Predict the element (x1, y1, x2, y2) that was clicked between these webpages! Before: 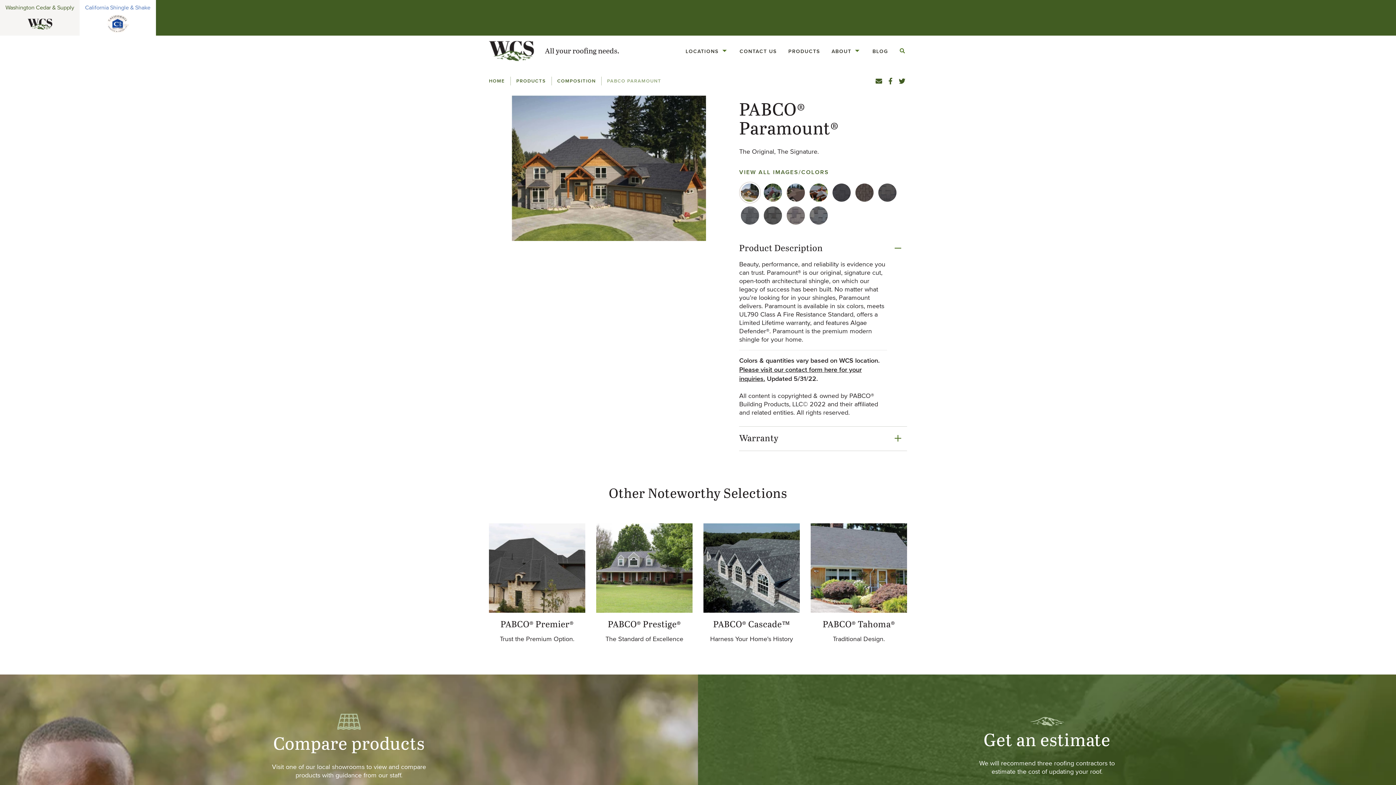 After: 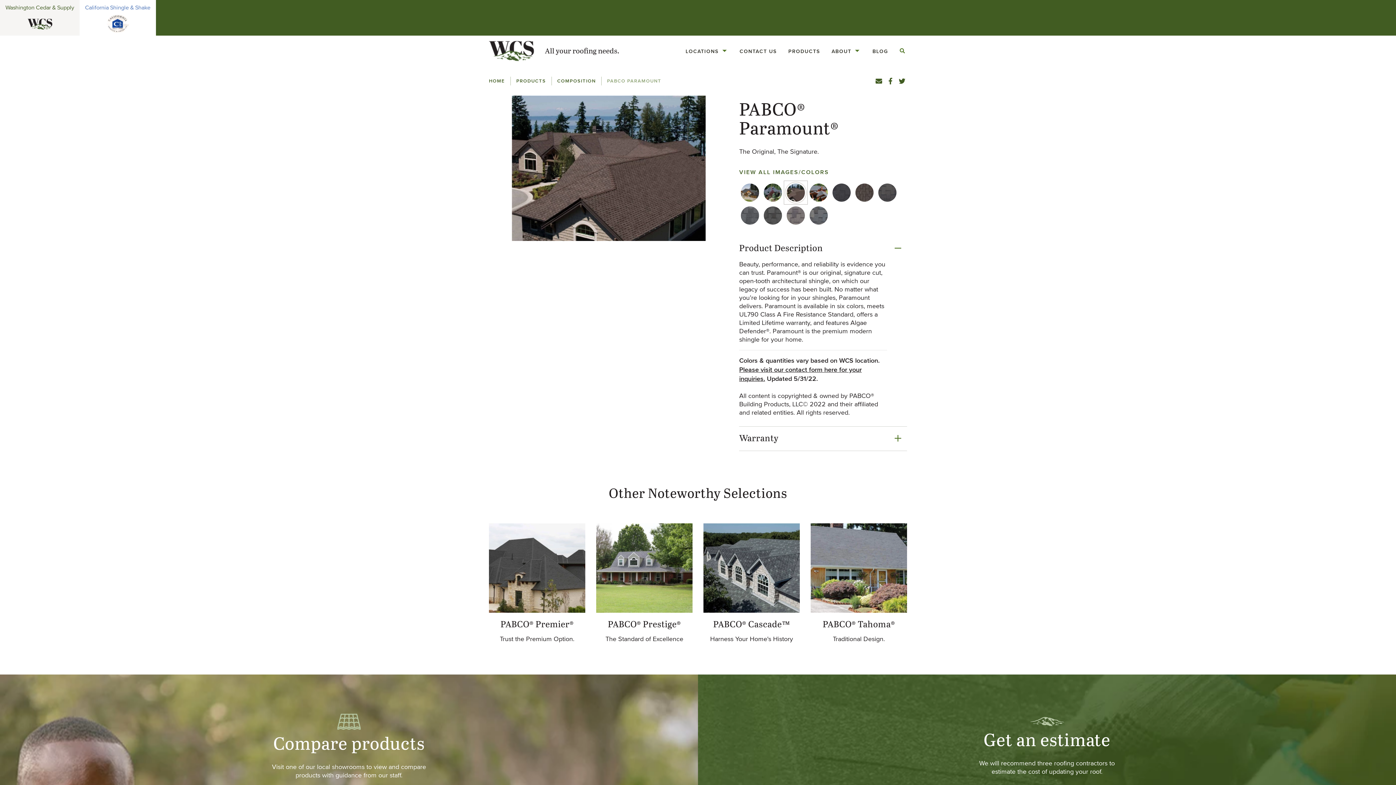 Action: bbox: (785, 181, 807, 203) label: 3 of 11